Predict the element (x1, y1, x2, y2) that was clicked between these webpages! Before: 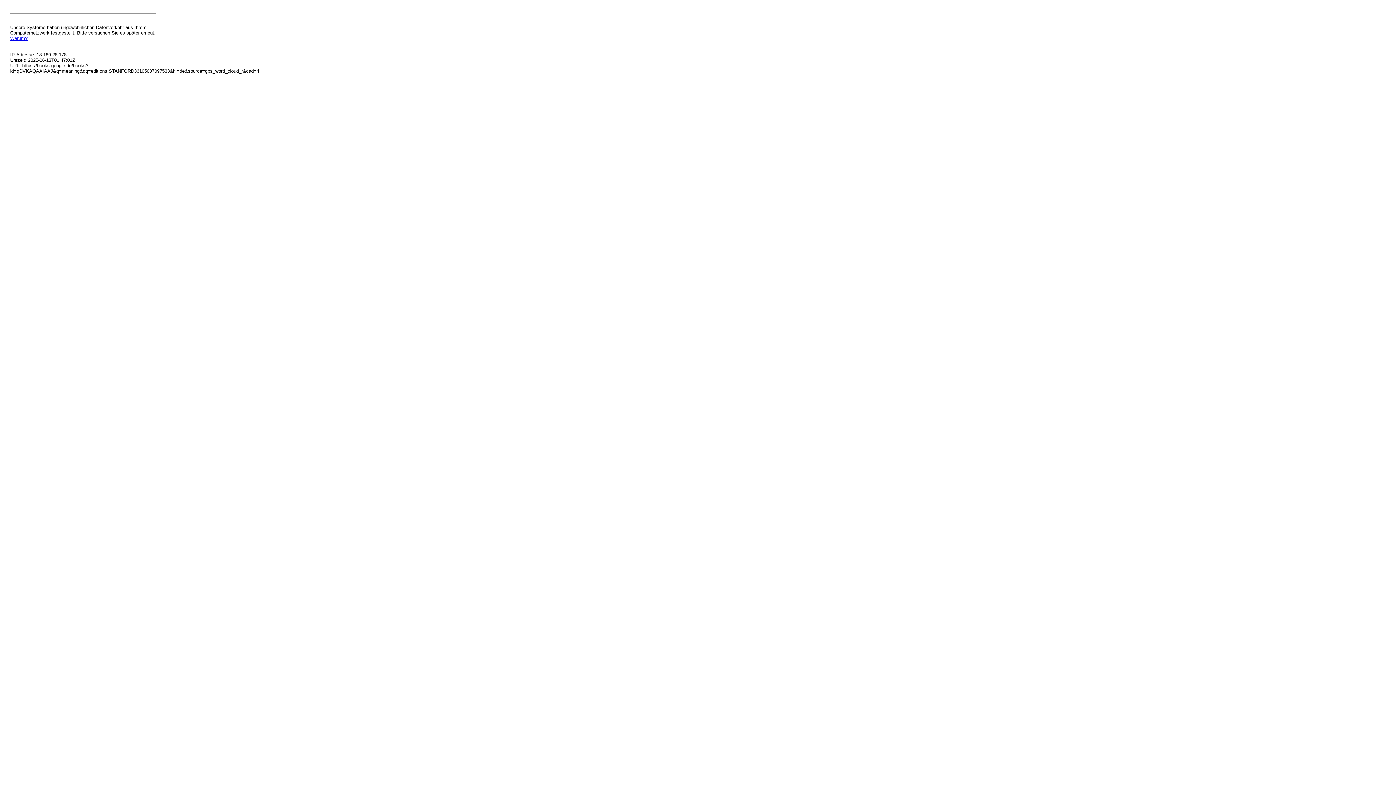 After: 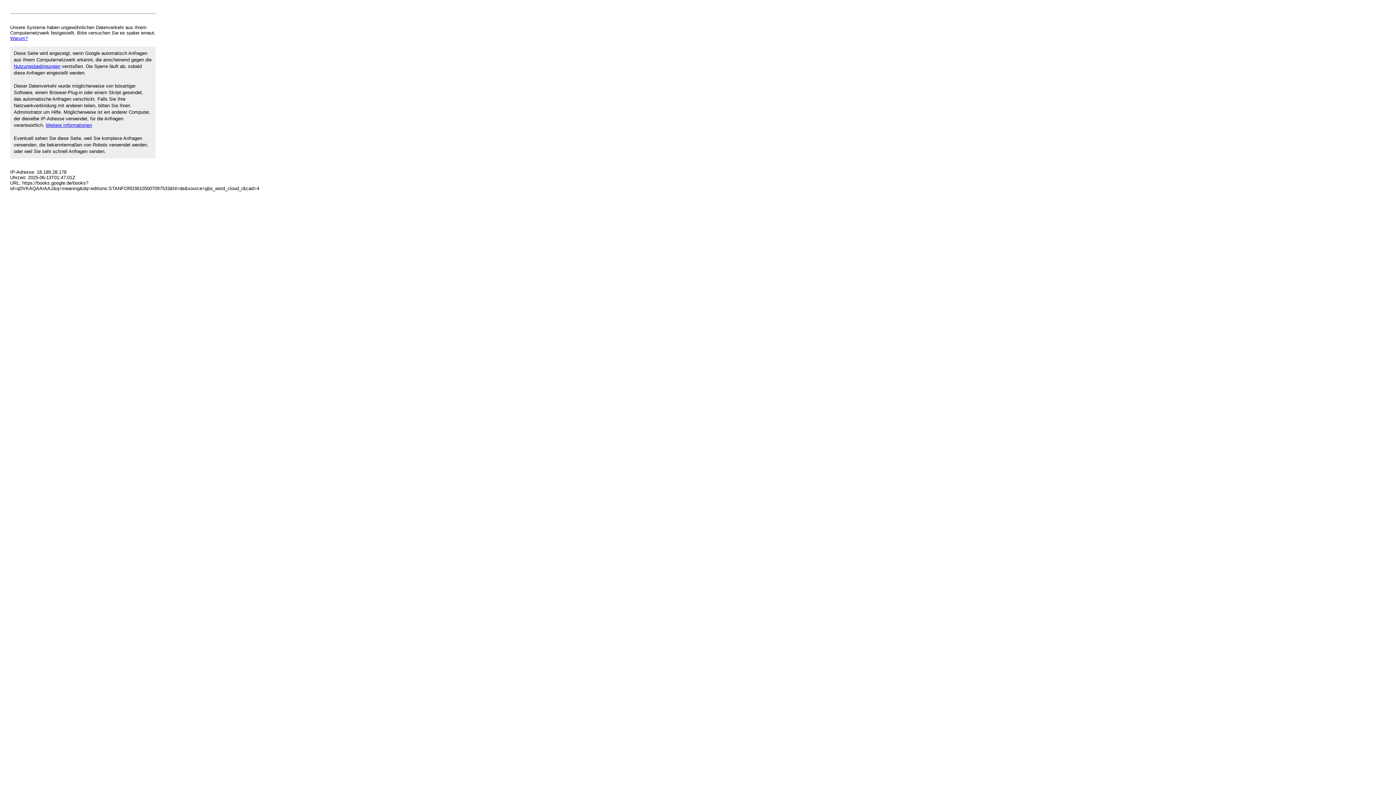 Action: bbox: (10, 35, 27, 41) label: Warum?